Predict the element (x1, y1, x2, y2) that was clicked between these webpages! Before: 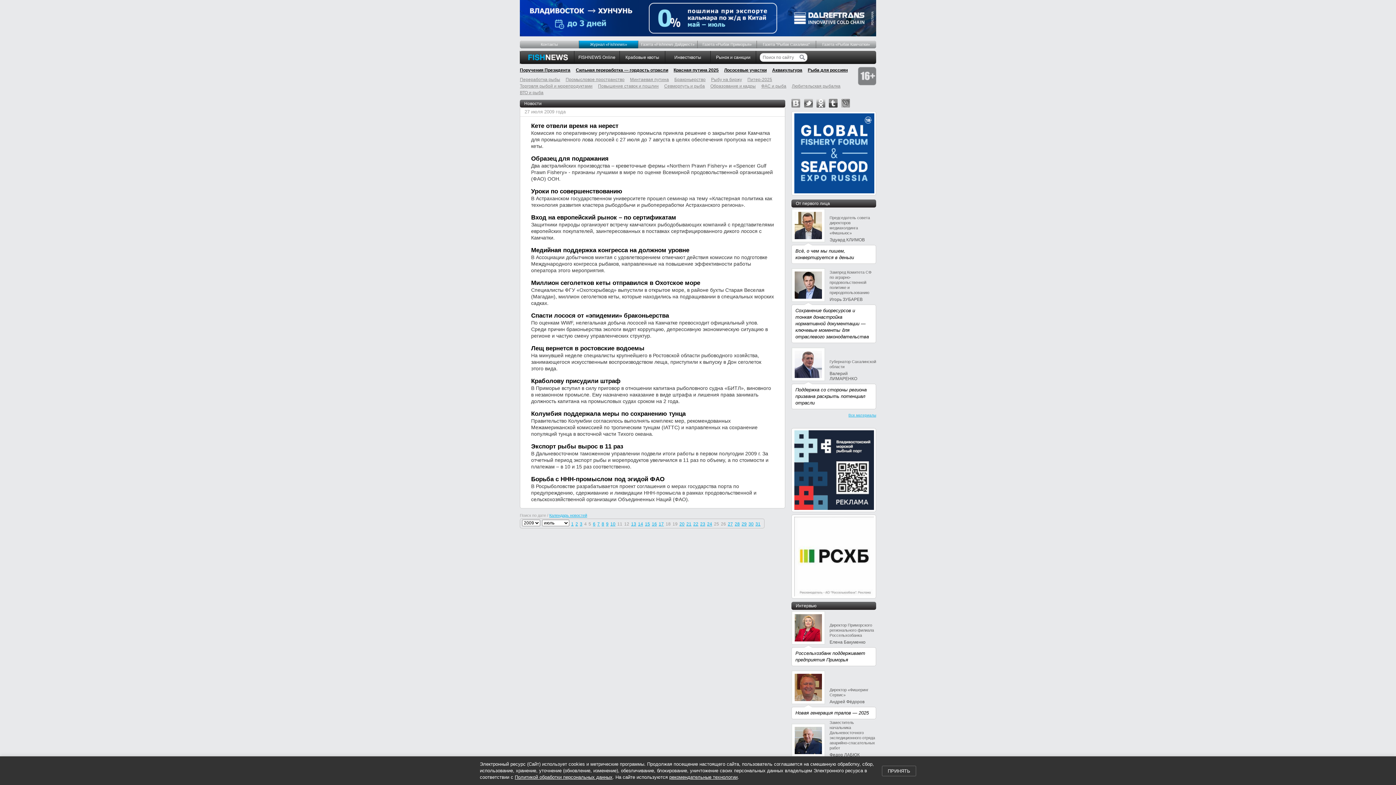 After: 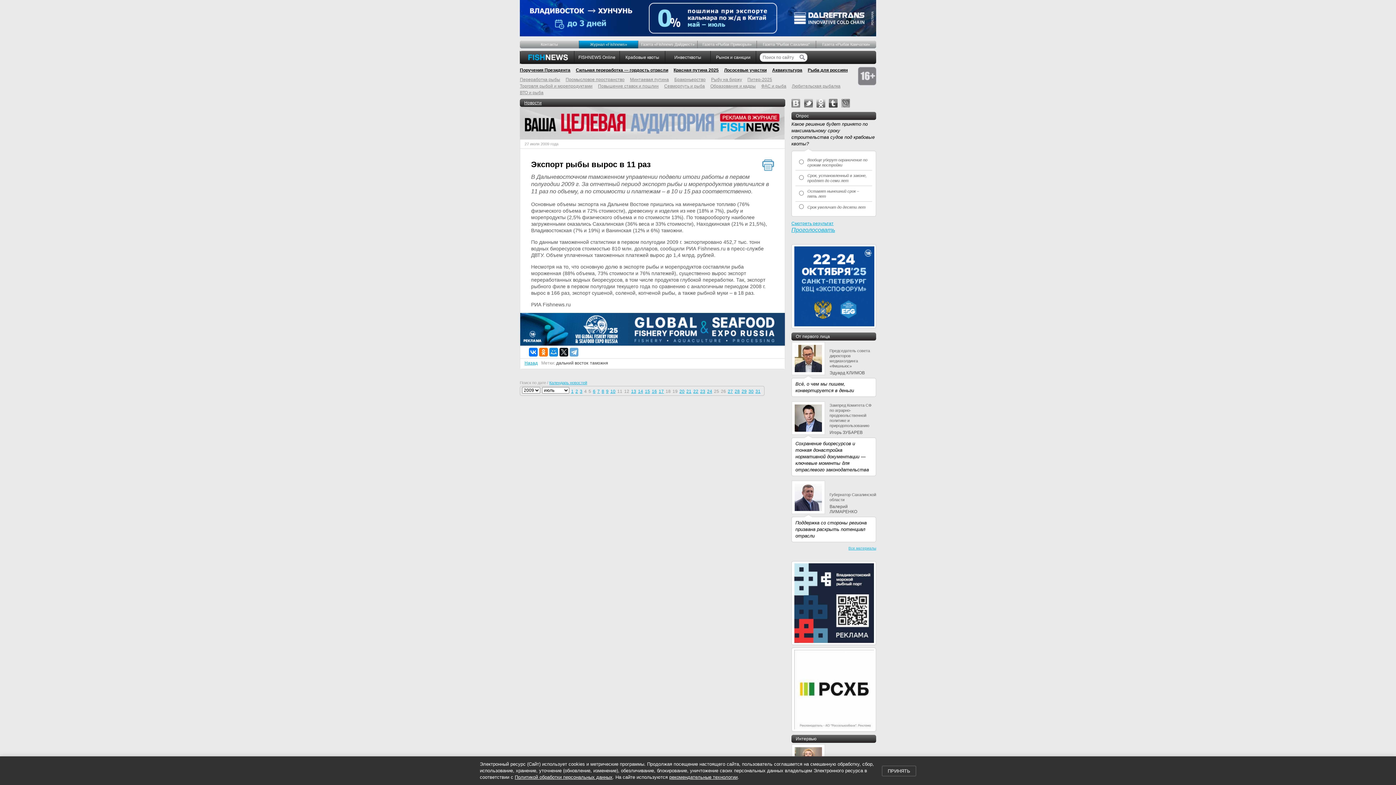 Action: bbox: (531, 443, 623, 450) label: Экспорт рыбы вырос в 11 раз